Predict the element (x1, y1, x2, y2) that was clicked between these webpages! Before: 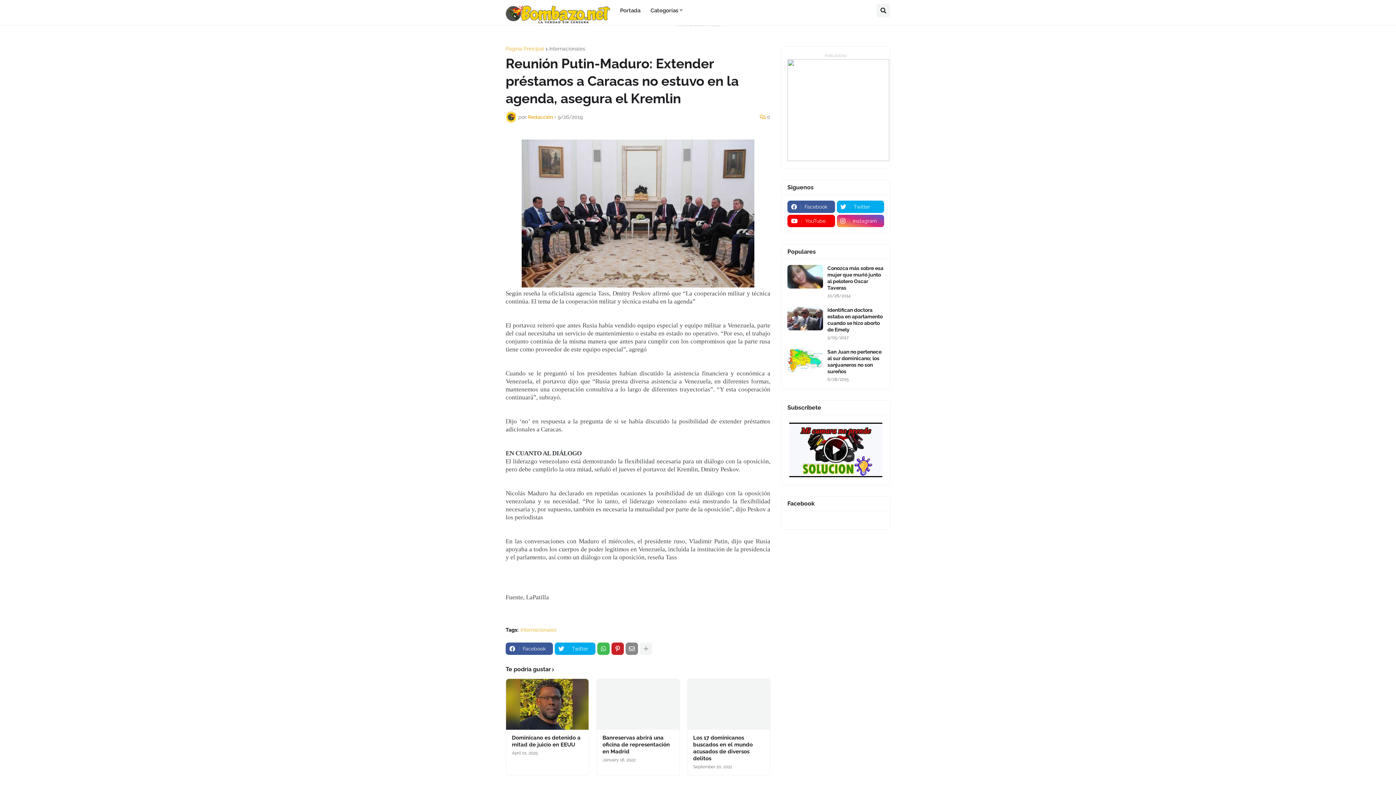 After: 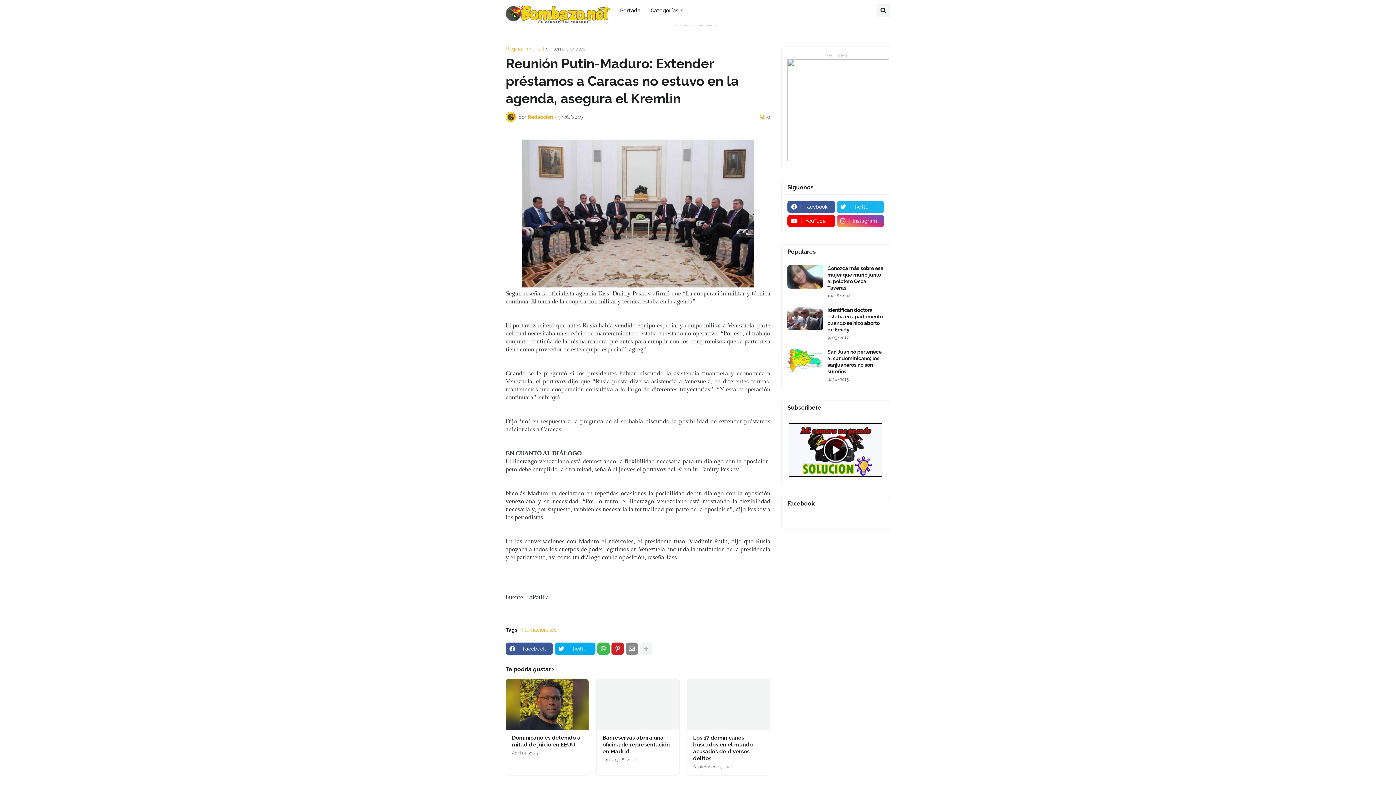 Action: bbox: (836, 200, 884, 213) label: Twitter